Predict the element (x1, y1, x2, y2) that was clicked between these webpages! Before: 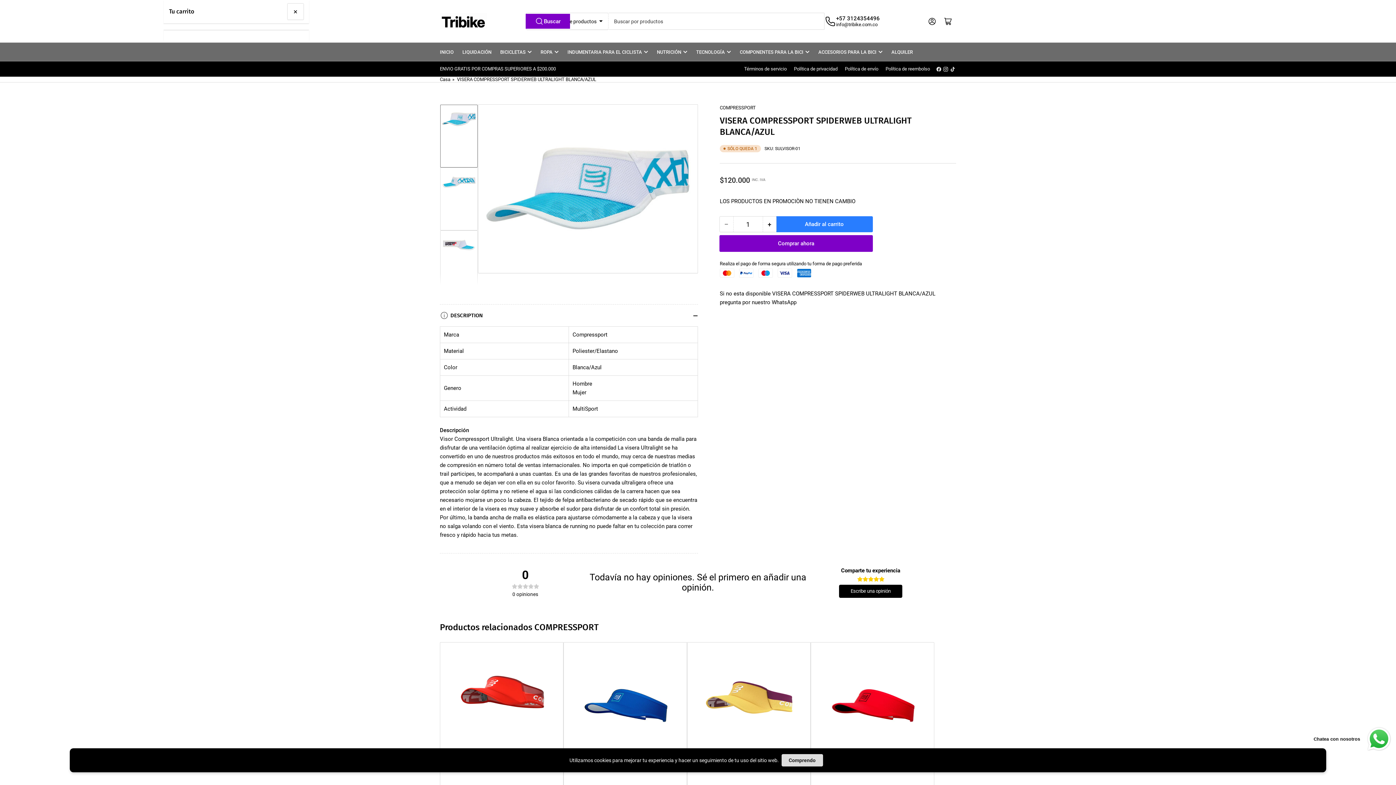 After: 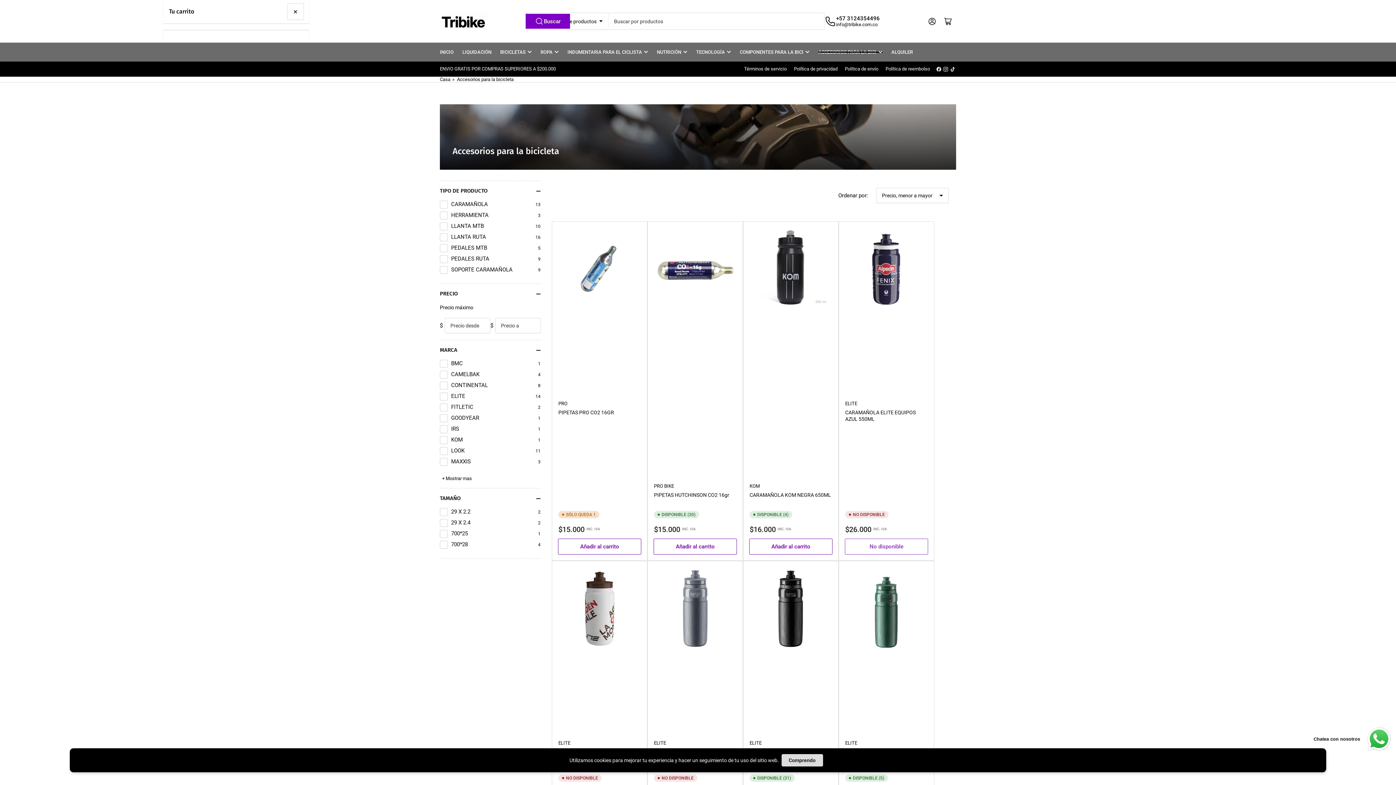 Action: bbox: (818, 42, 882, 61) label: ACCESORIOS PARA LA BICI